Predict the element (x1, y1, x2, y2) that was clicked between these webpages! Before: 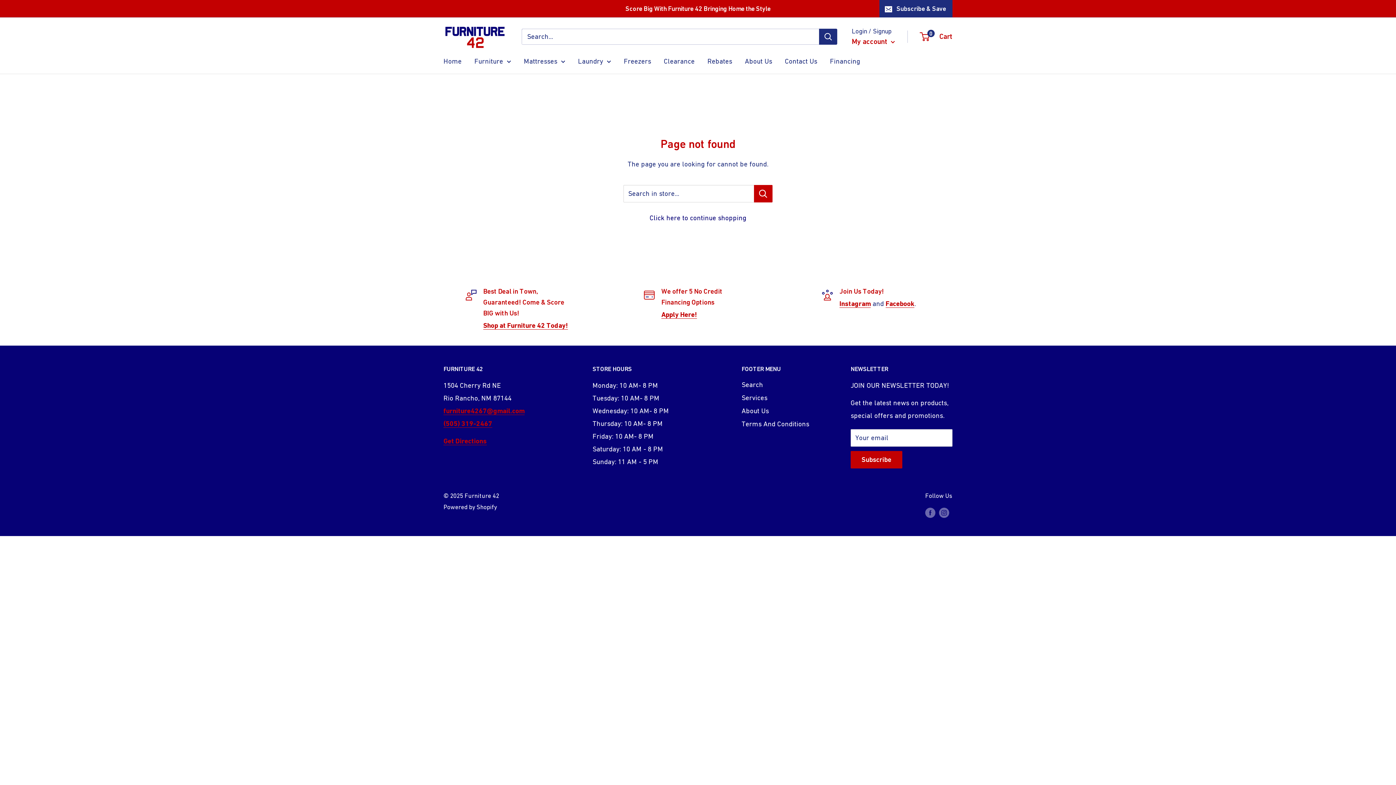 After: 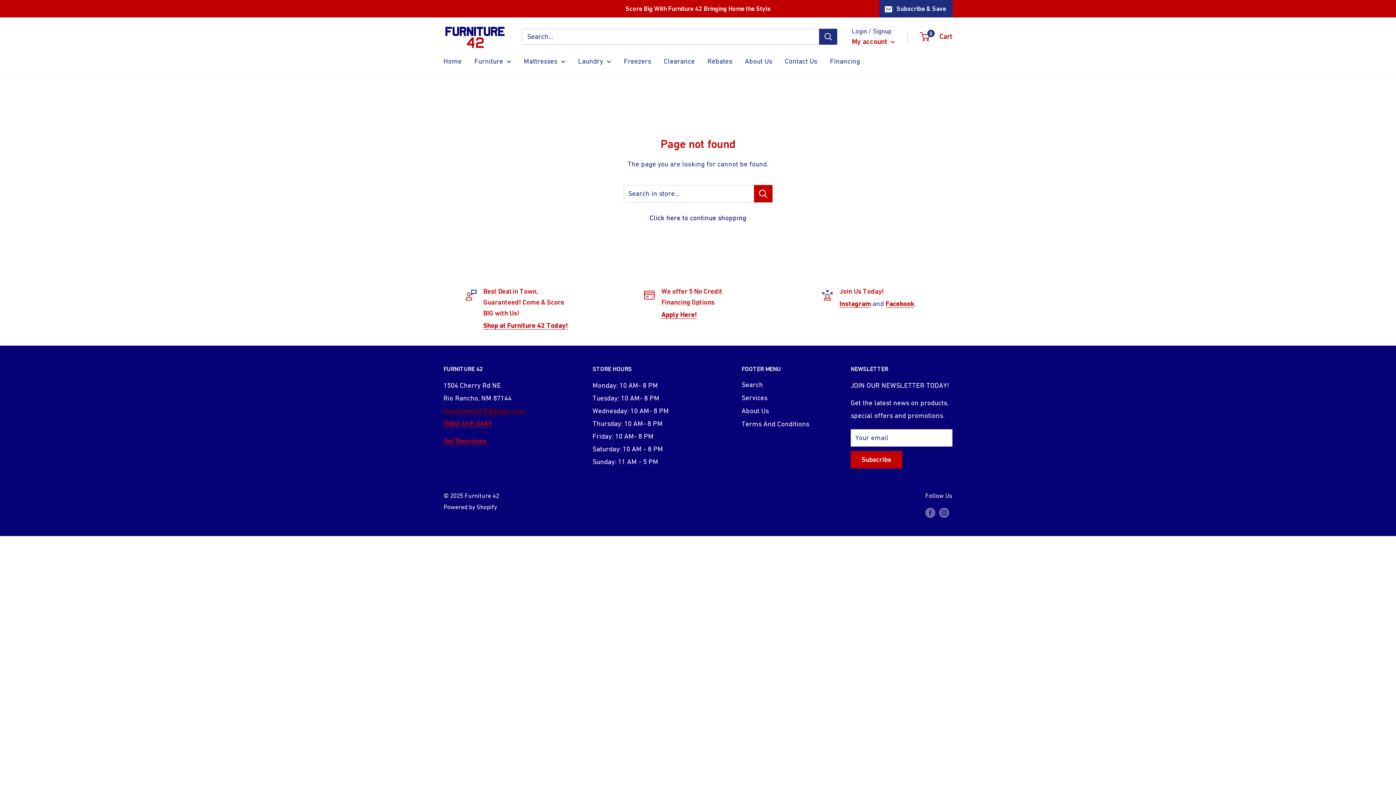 Action: bbox: (443, 407, 524, 414) label: furniture4267@gmail.com